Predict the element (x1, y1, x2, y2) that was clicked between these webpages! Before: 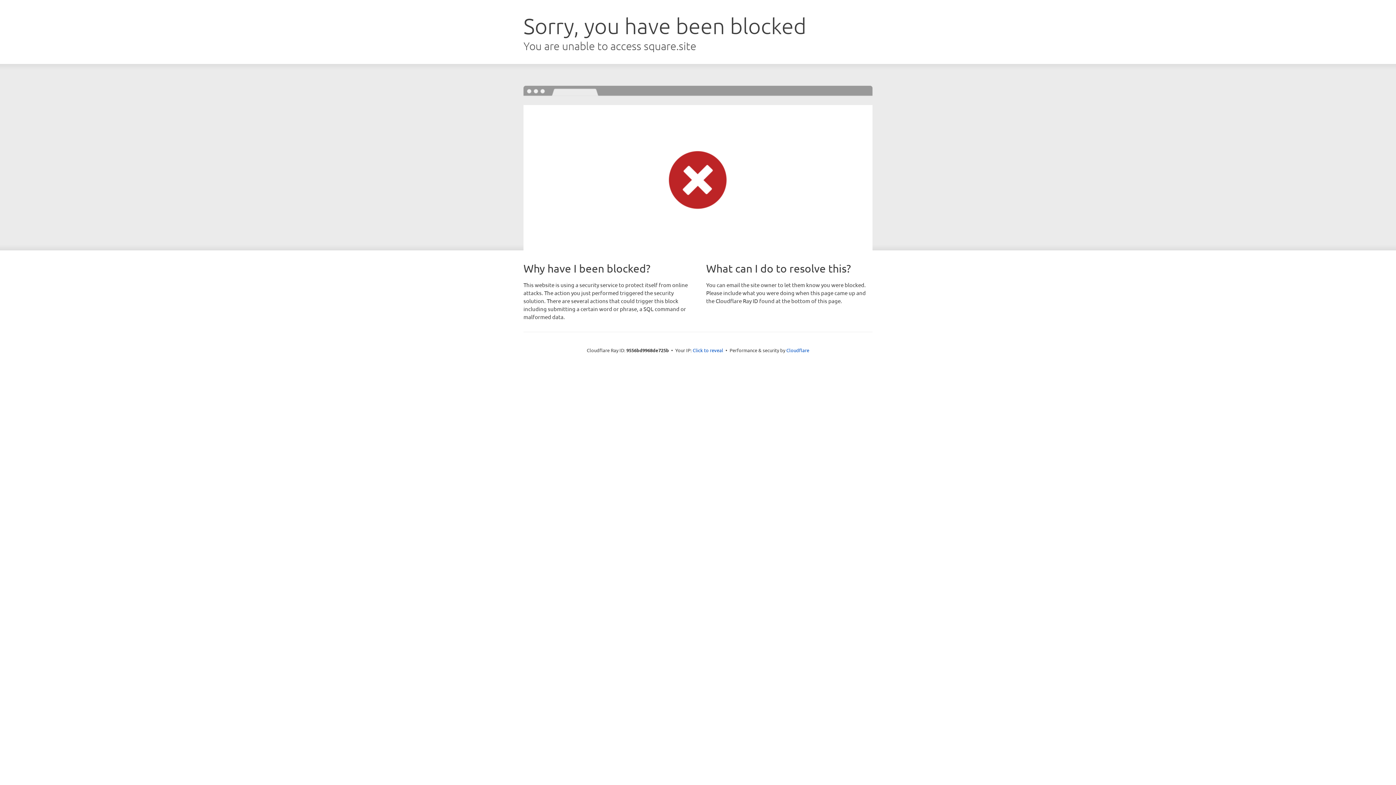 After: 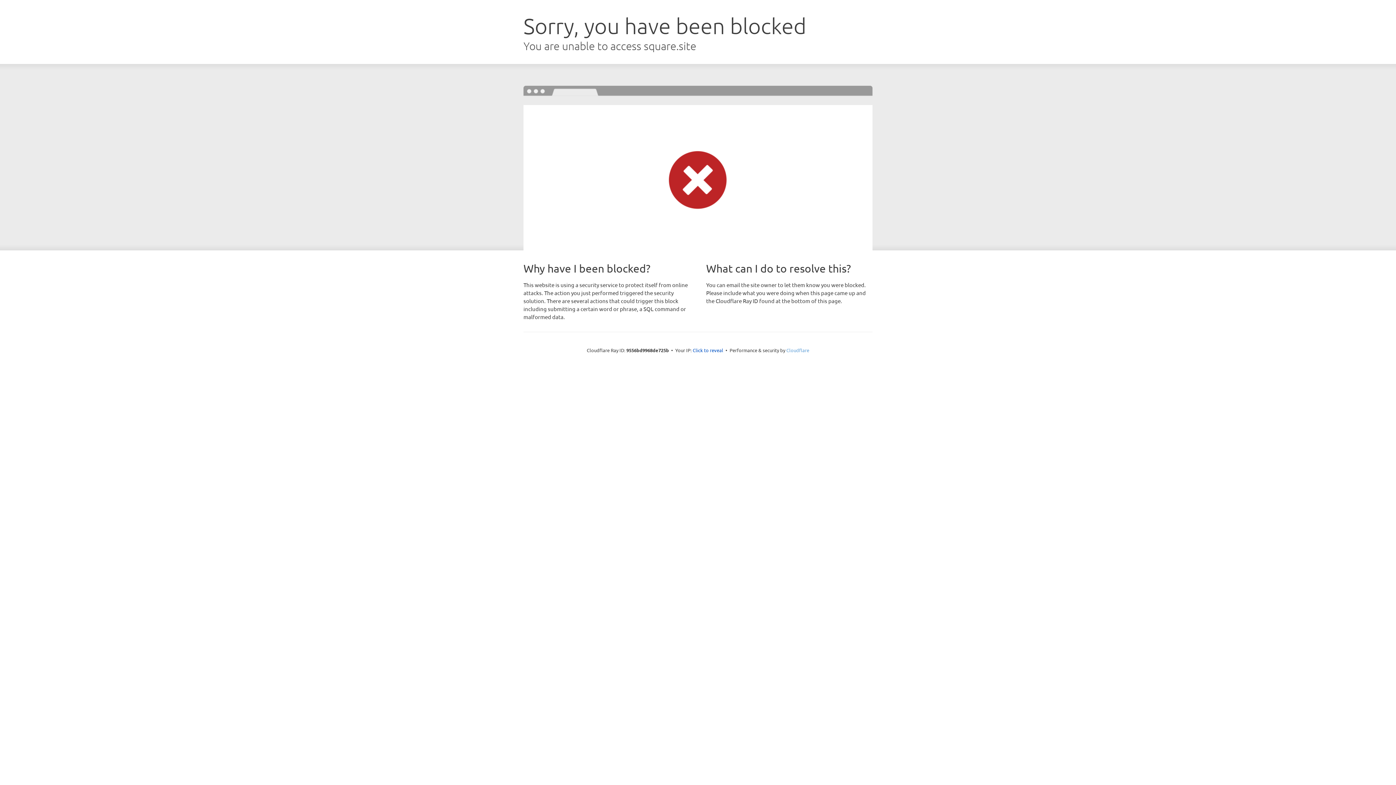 Action: bbox: (786, 347, 809, 353) label: Cloudflare